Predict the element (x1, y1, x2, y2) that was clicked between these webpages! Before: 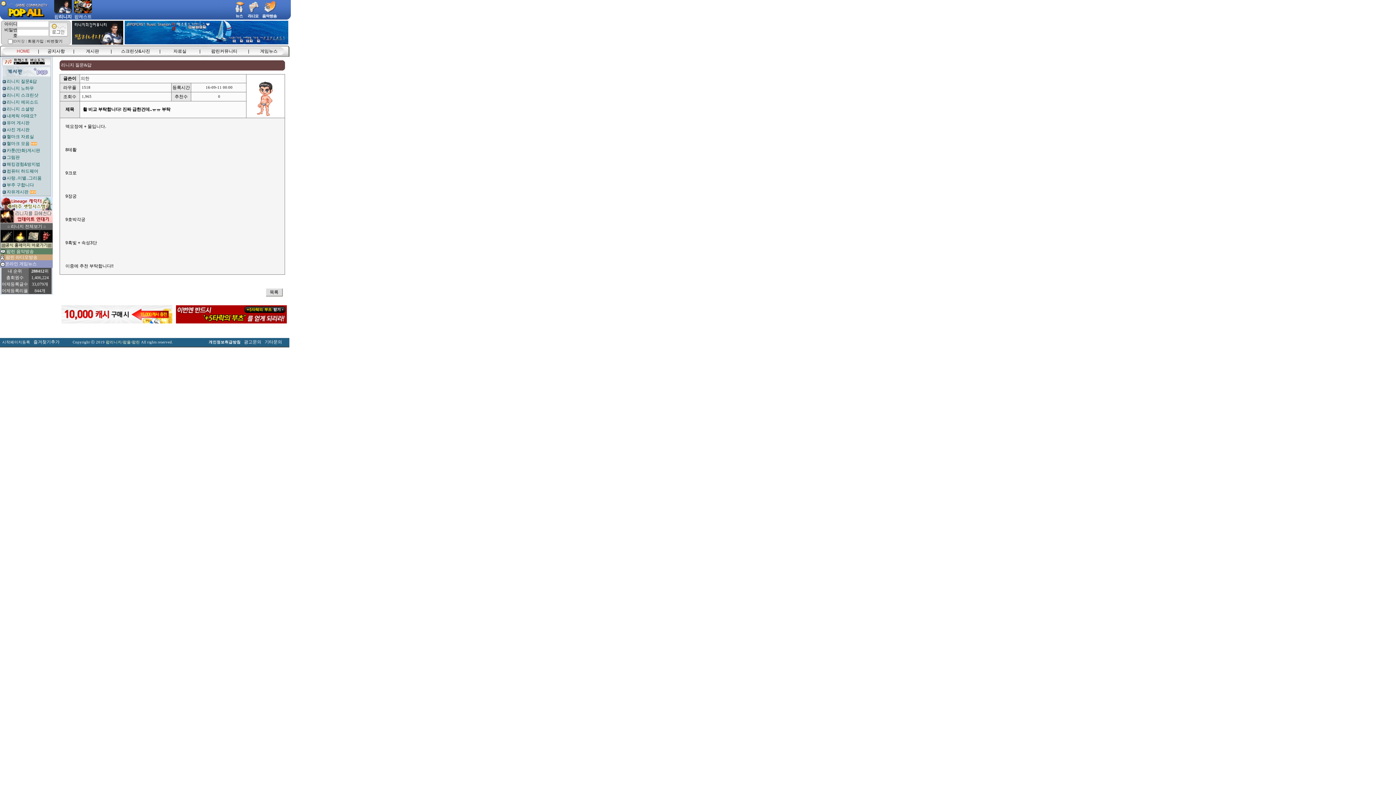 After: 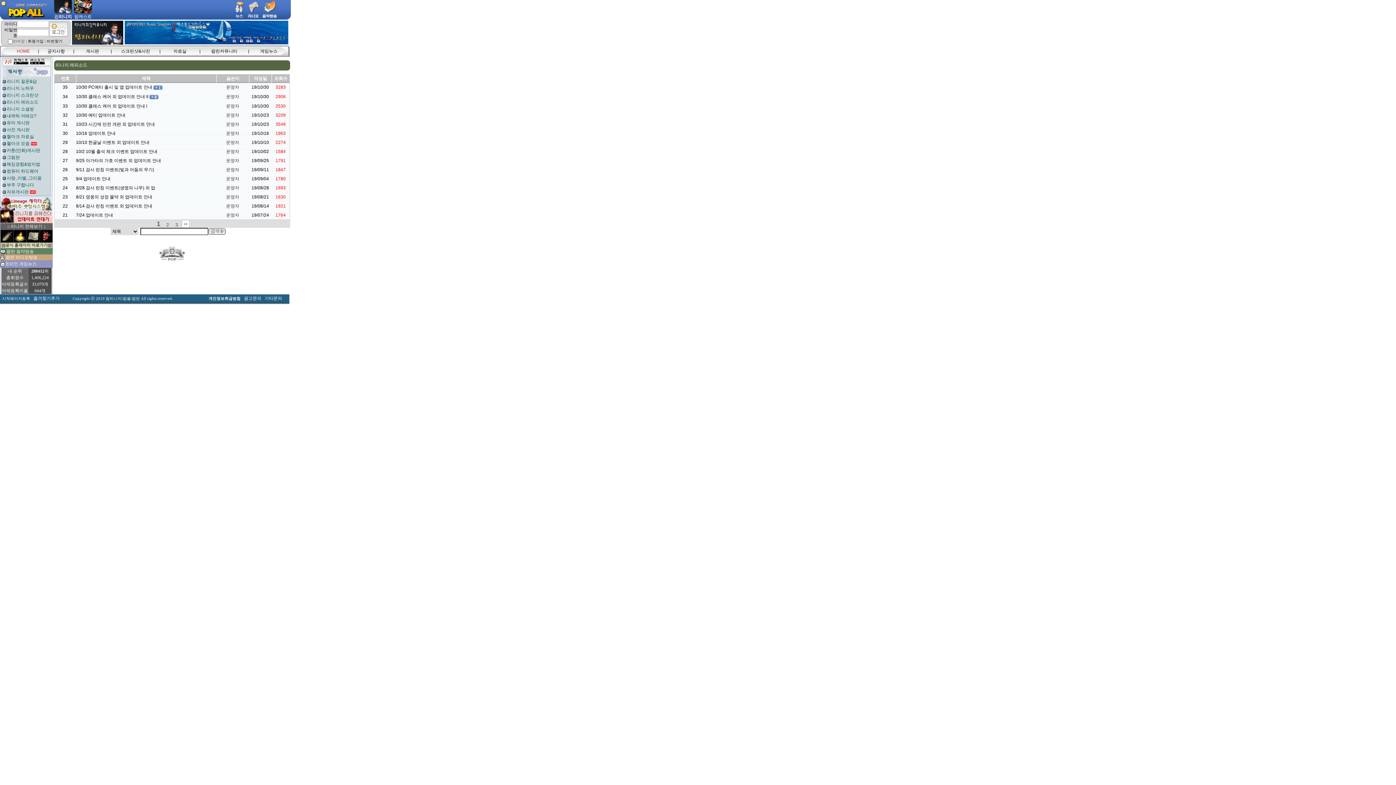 Action: label: 게임뉴스 bbox: (260, 48, 277, 53)